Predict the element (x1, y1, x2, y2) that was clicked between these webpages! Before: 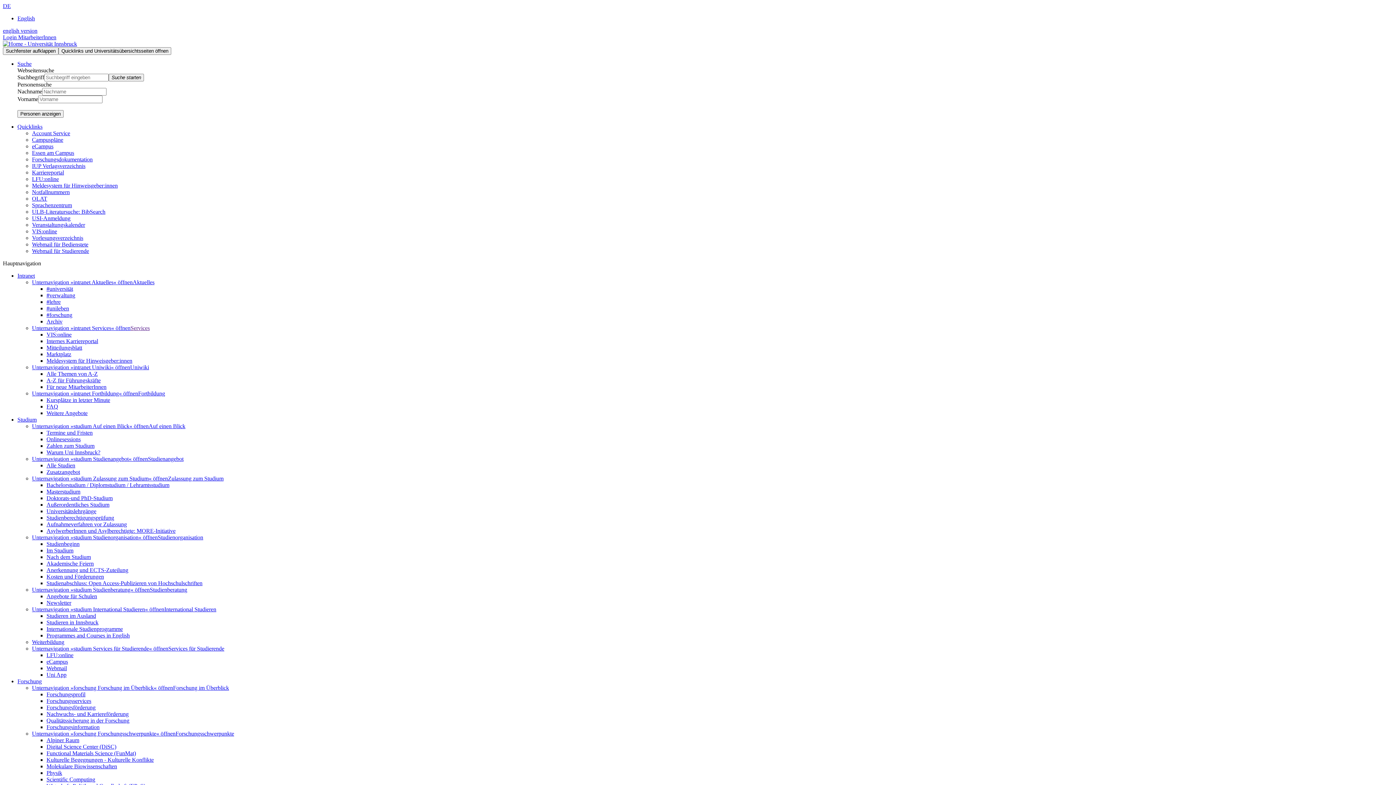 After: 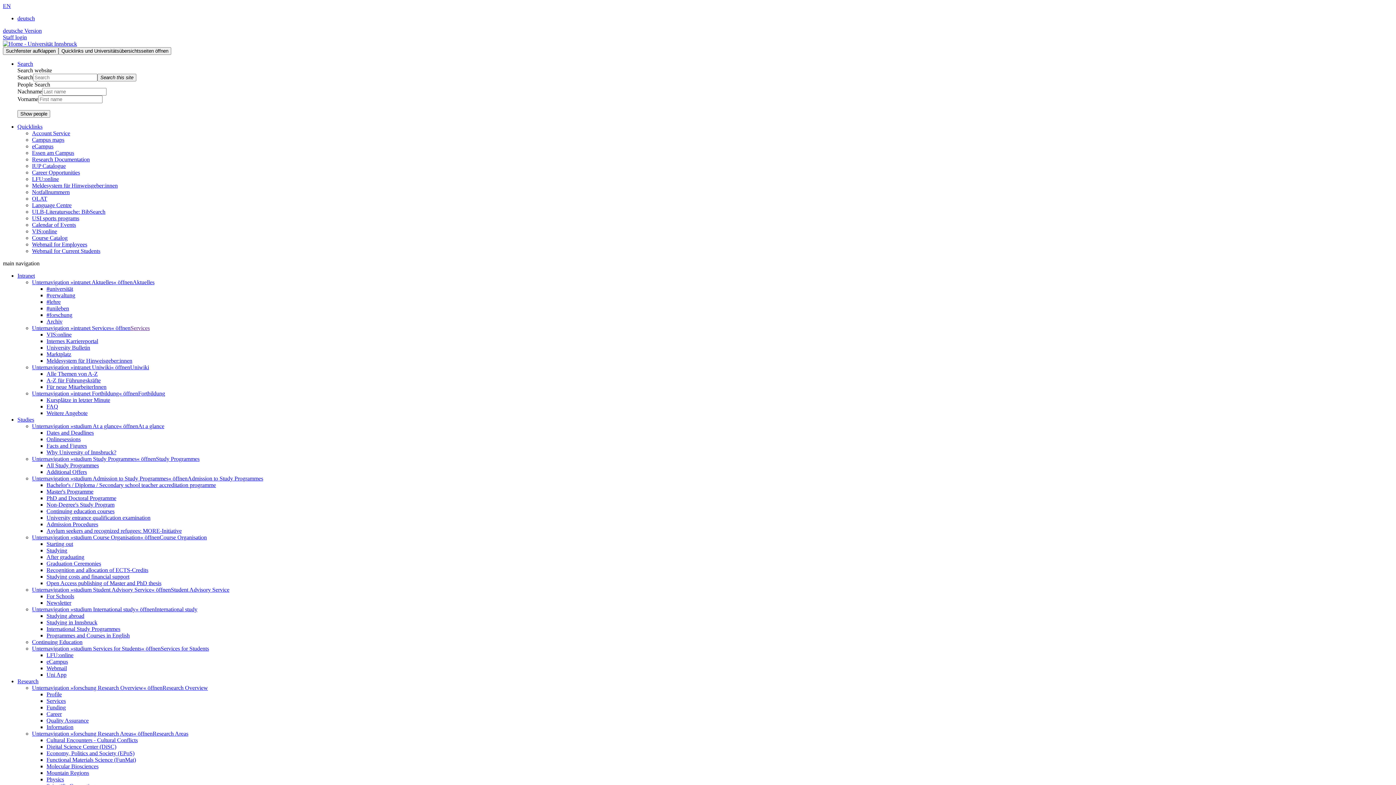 Action: label: English bbox: (17, 15, 34, 21)